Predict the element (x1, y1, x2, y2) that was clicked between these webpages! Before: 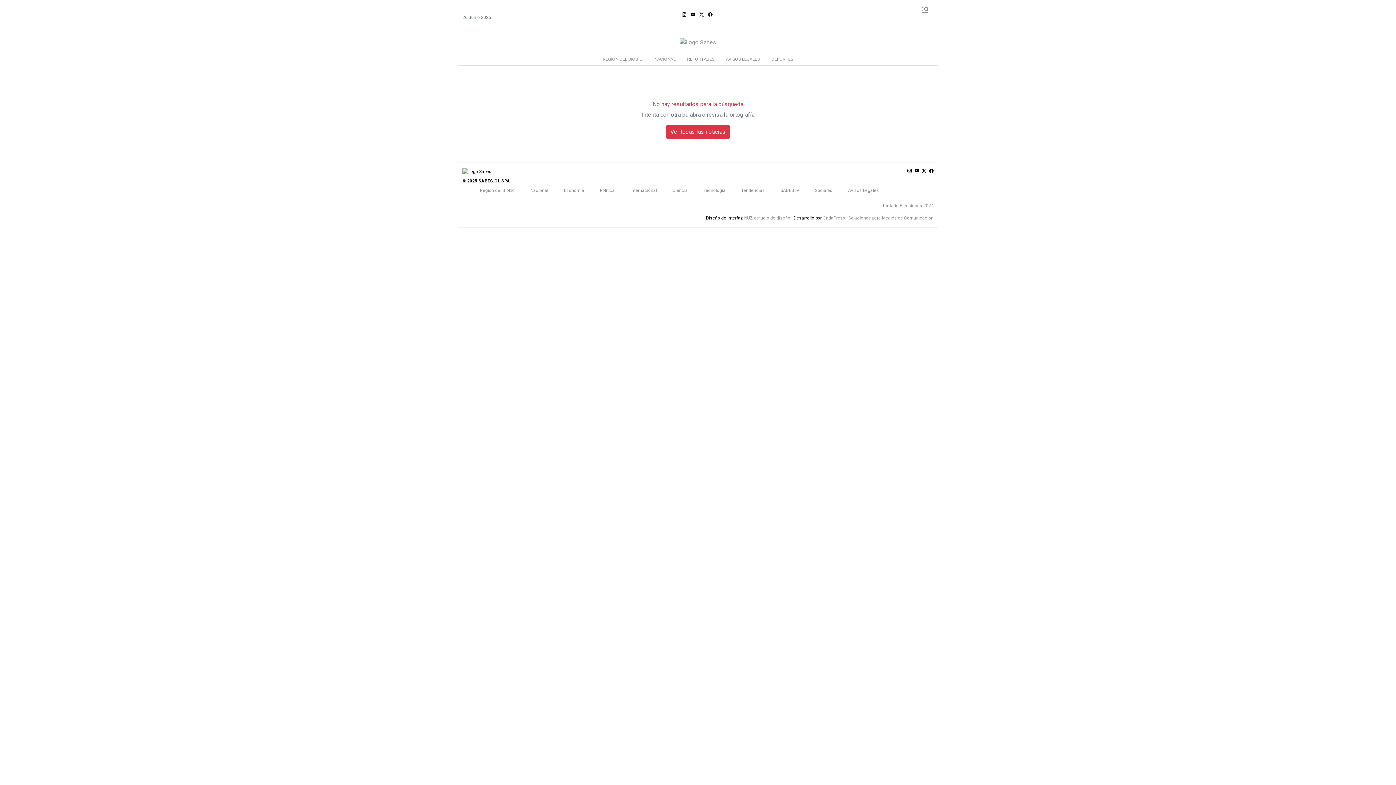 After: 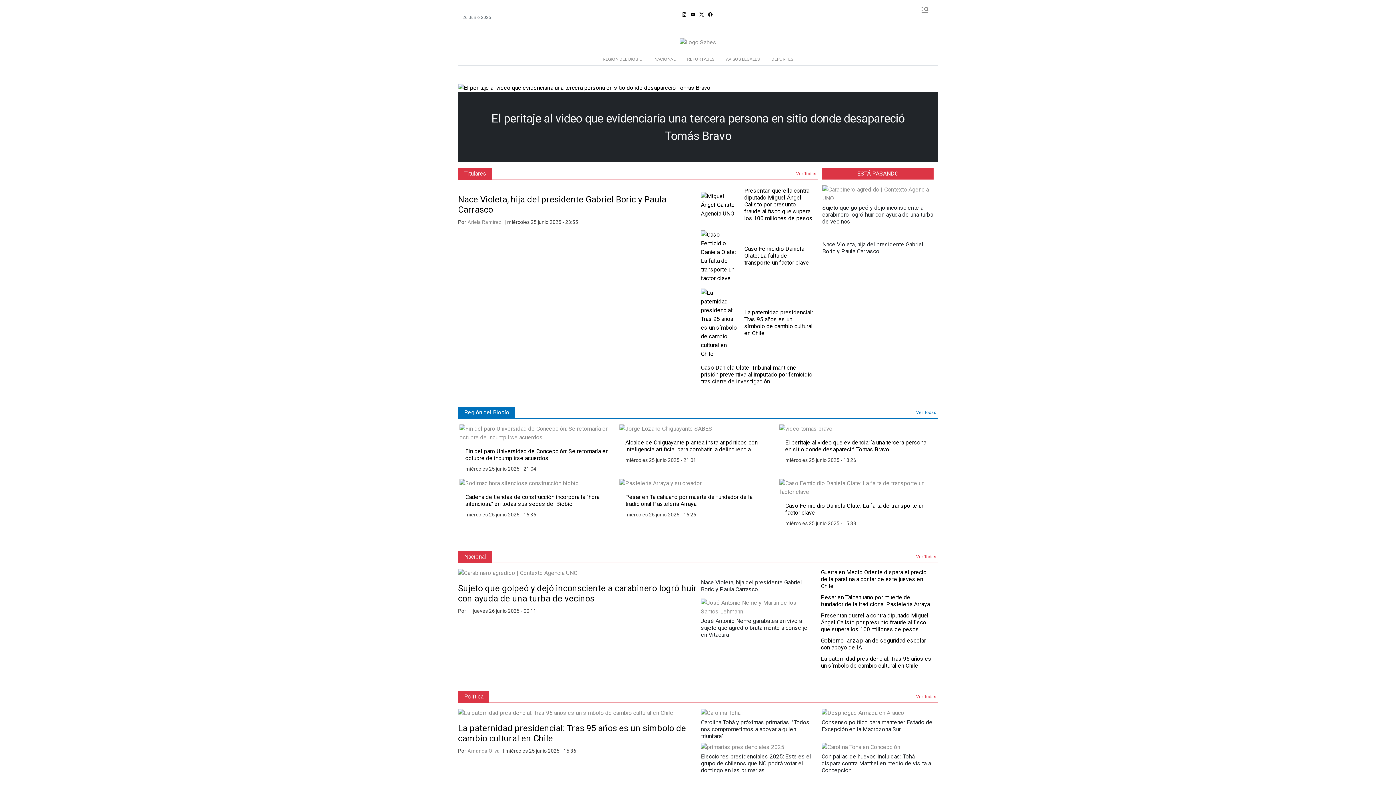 Action: label: Ver todas las noticias bbox: (665, 142, 730, 156)